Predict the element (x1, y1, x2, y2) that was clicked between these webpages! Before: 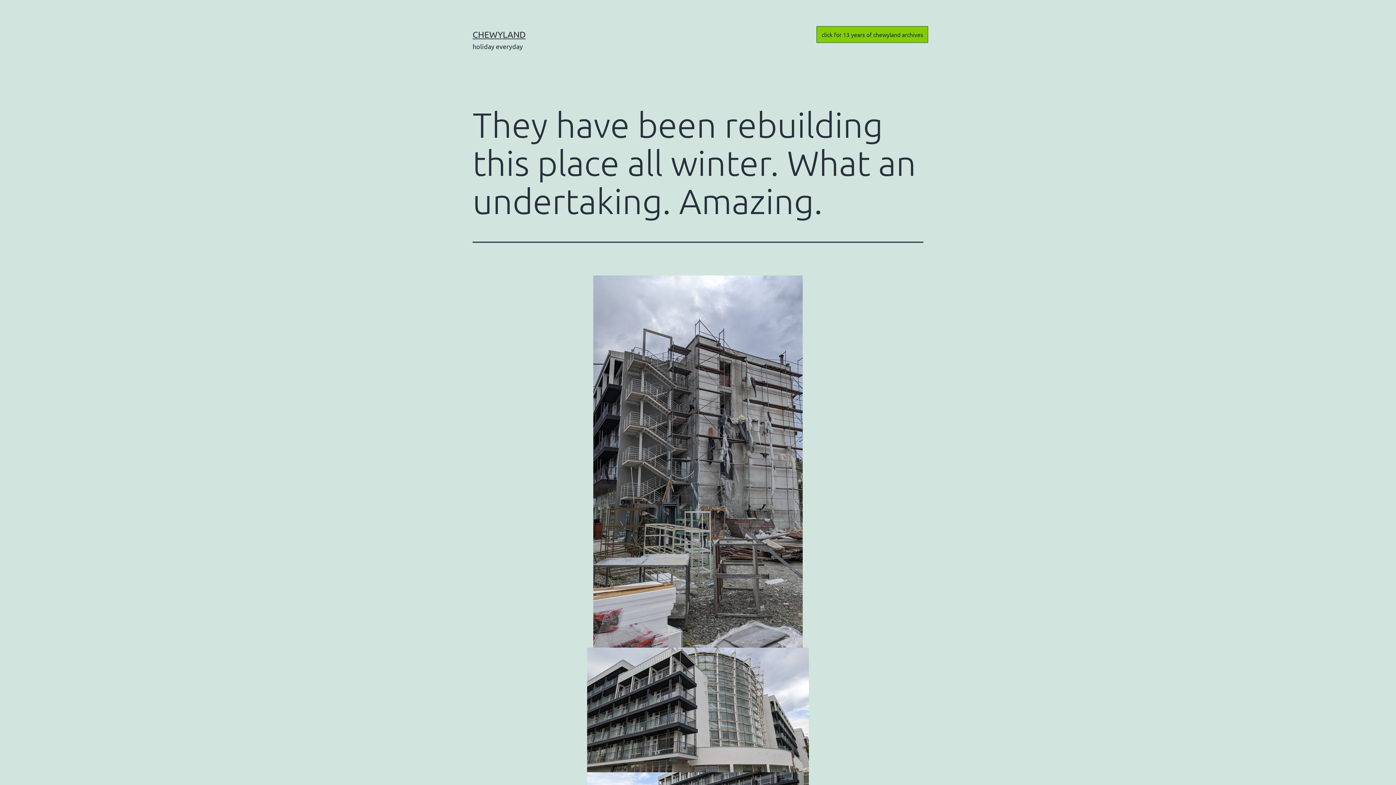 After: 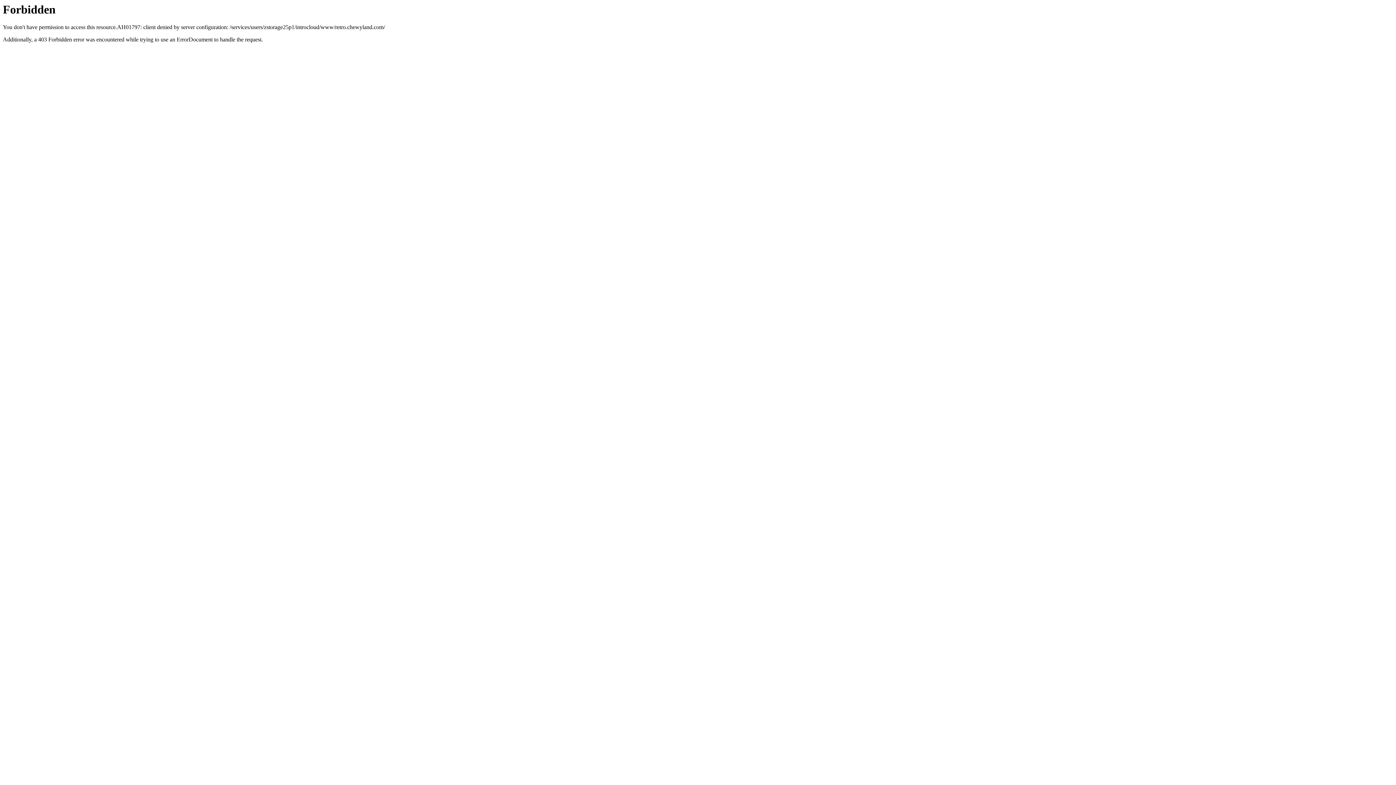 Action: bbox: (817, 26, 928, 42) label: click for 13 years of chewyland archives